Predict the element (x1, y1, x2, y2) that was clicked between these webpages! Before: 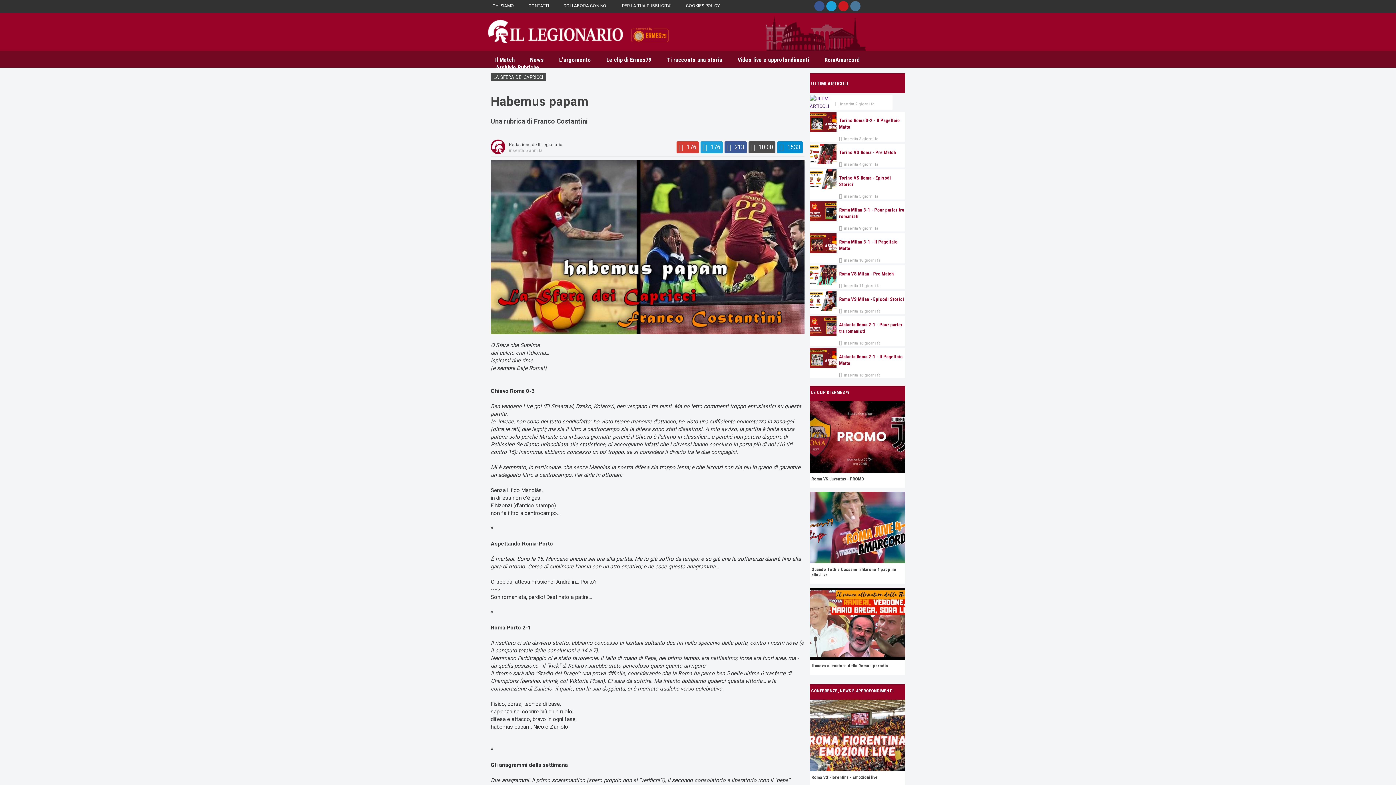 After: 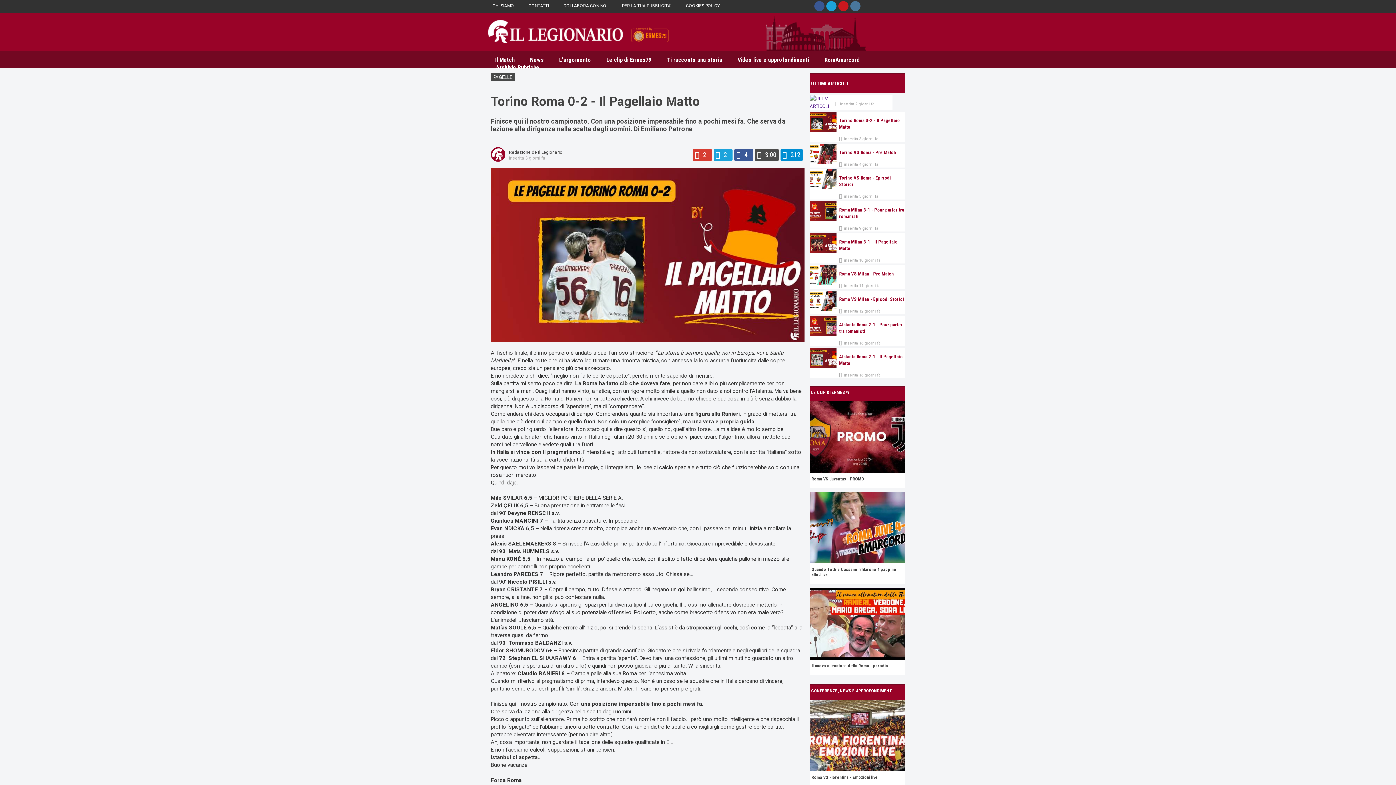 Action: bbox: (839, 117, 904, 130) label: Torino Roma 0-2 - Il Pagellaio Matto